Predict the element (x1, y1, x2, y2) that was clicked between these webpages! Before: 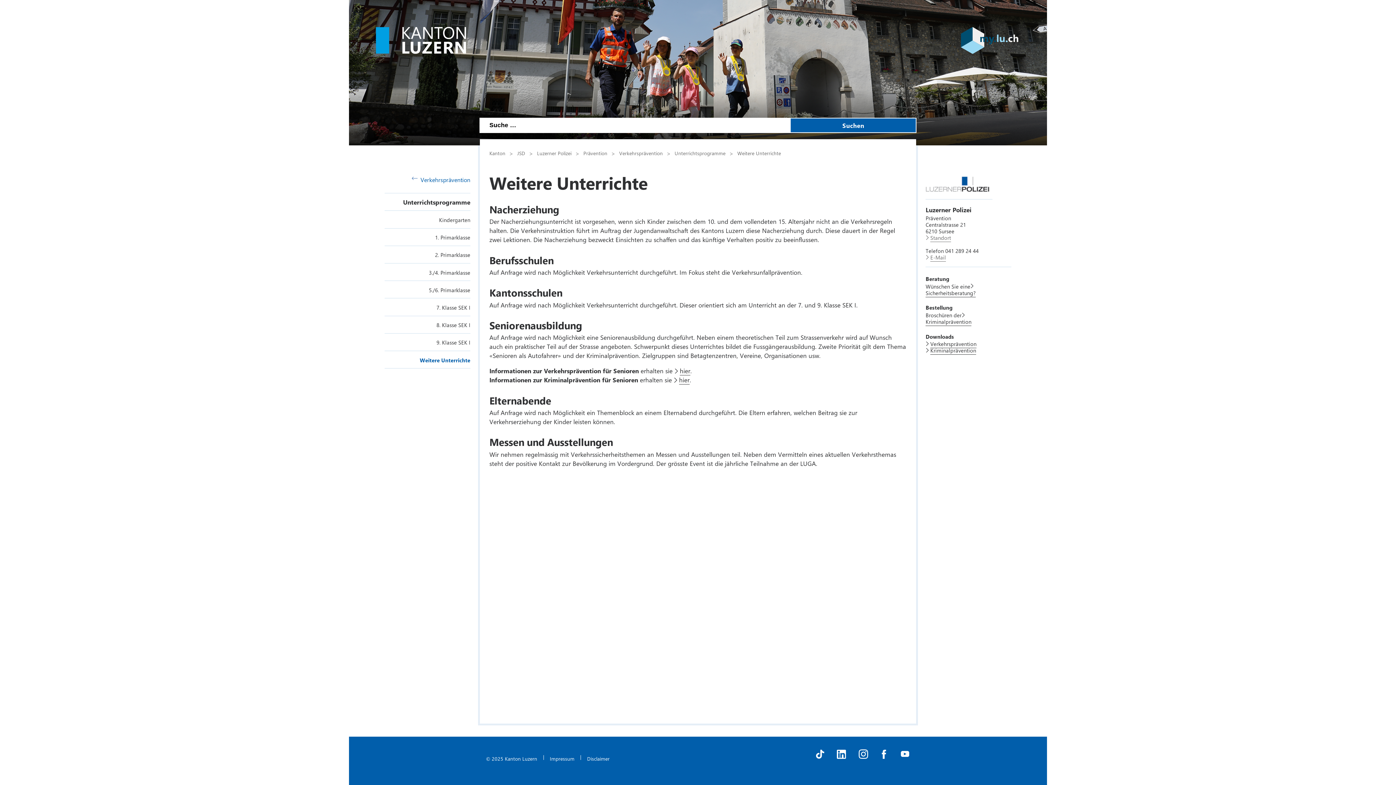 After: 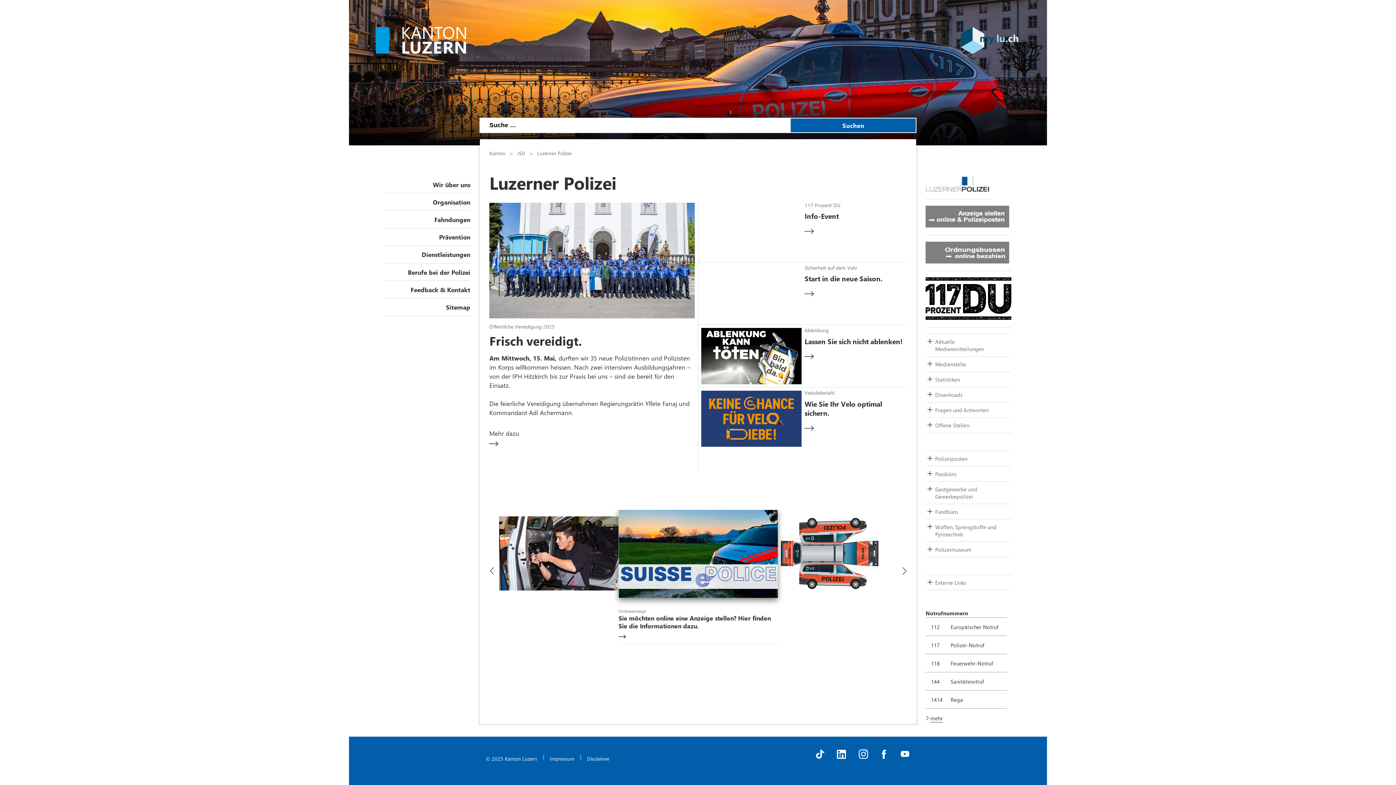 Action: label: Luzerner Polizei bbox: (537, 149, 571, 156)